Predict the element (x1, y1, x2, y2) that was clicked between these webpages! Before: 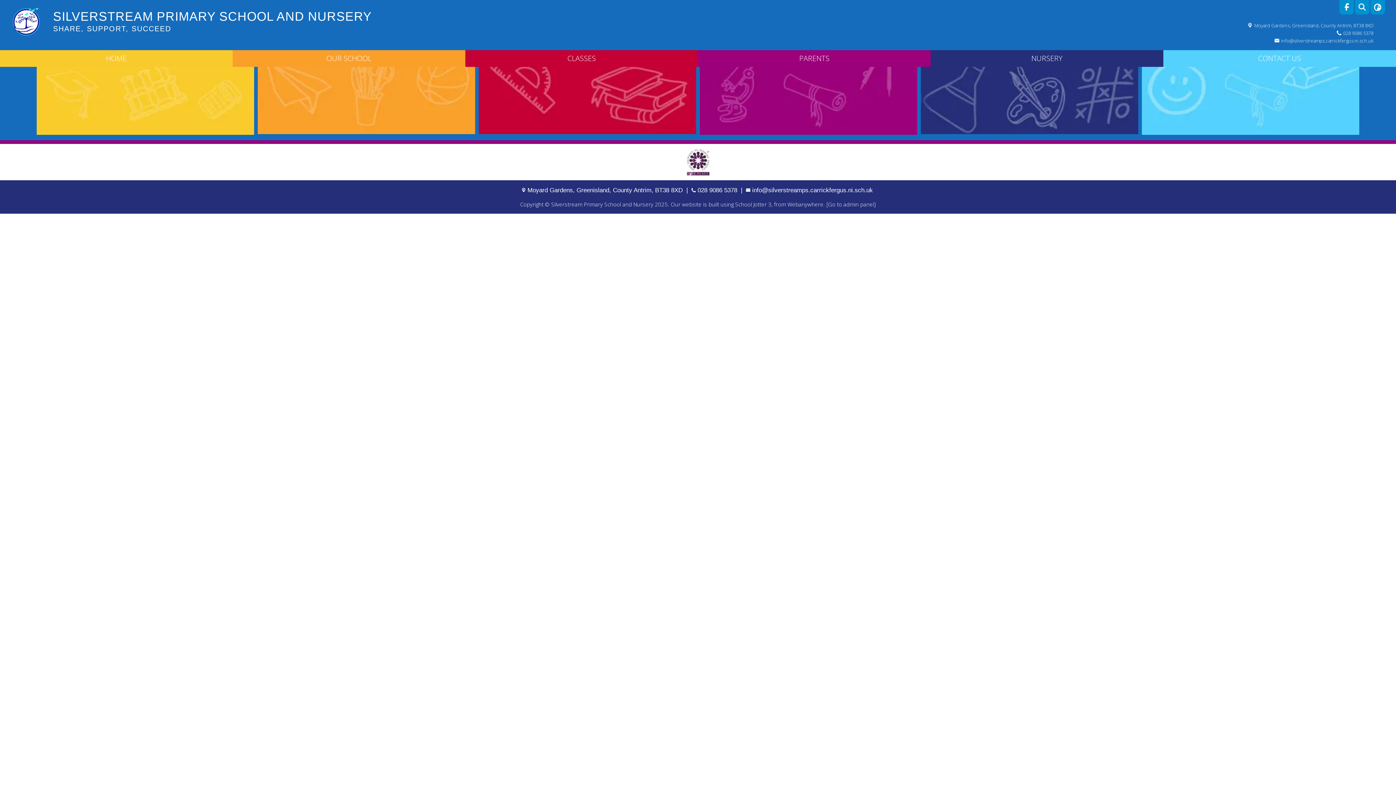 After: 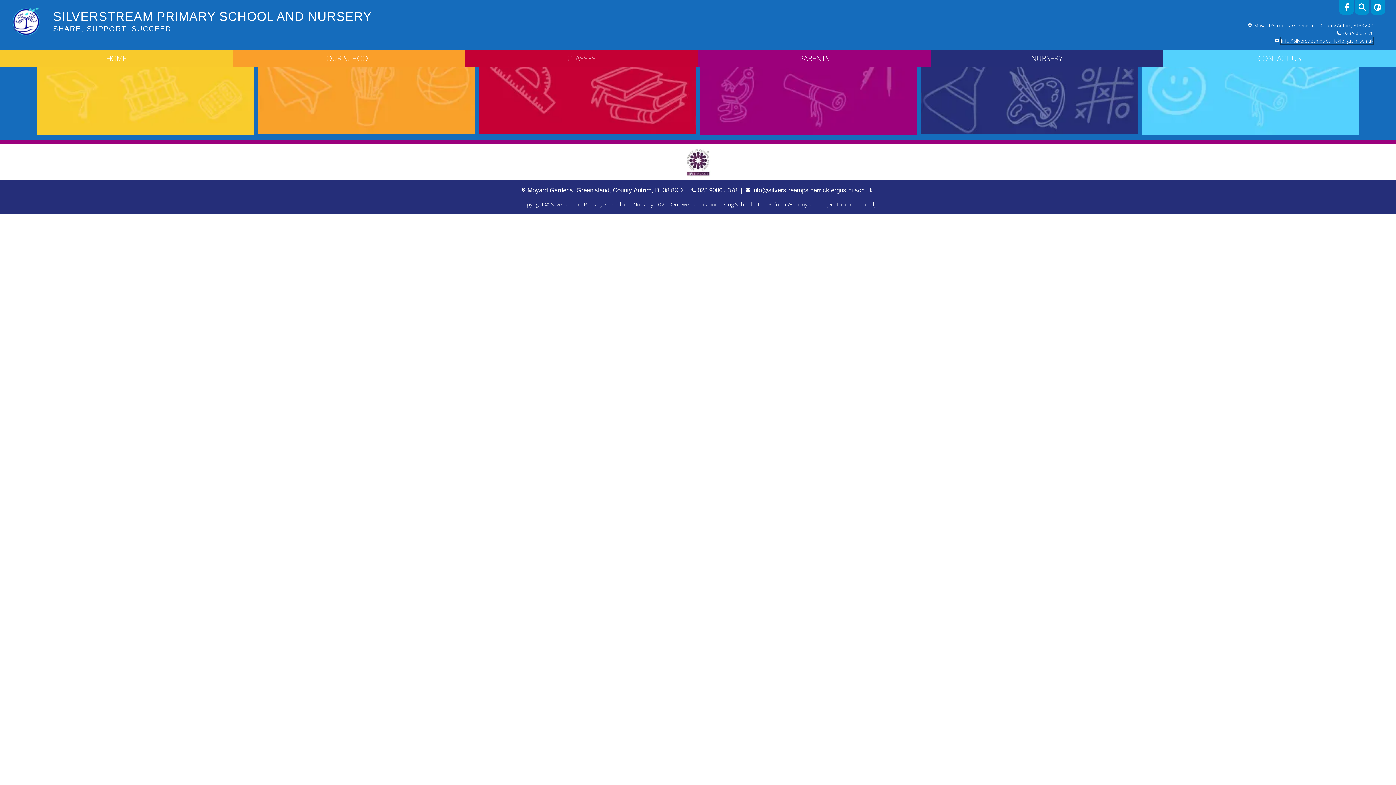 Action: label: info@silverstreamps.carrickfergus.ni.sch.uk bbox: (1281, 37, 1373, 44)